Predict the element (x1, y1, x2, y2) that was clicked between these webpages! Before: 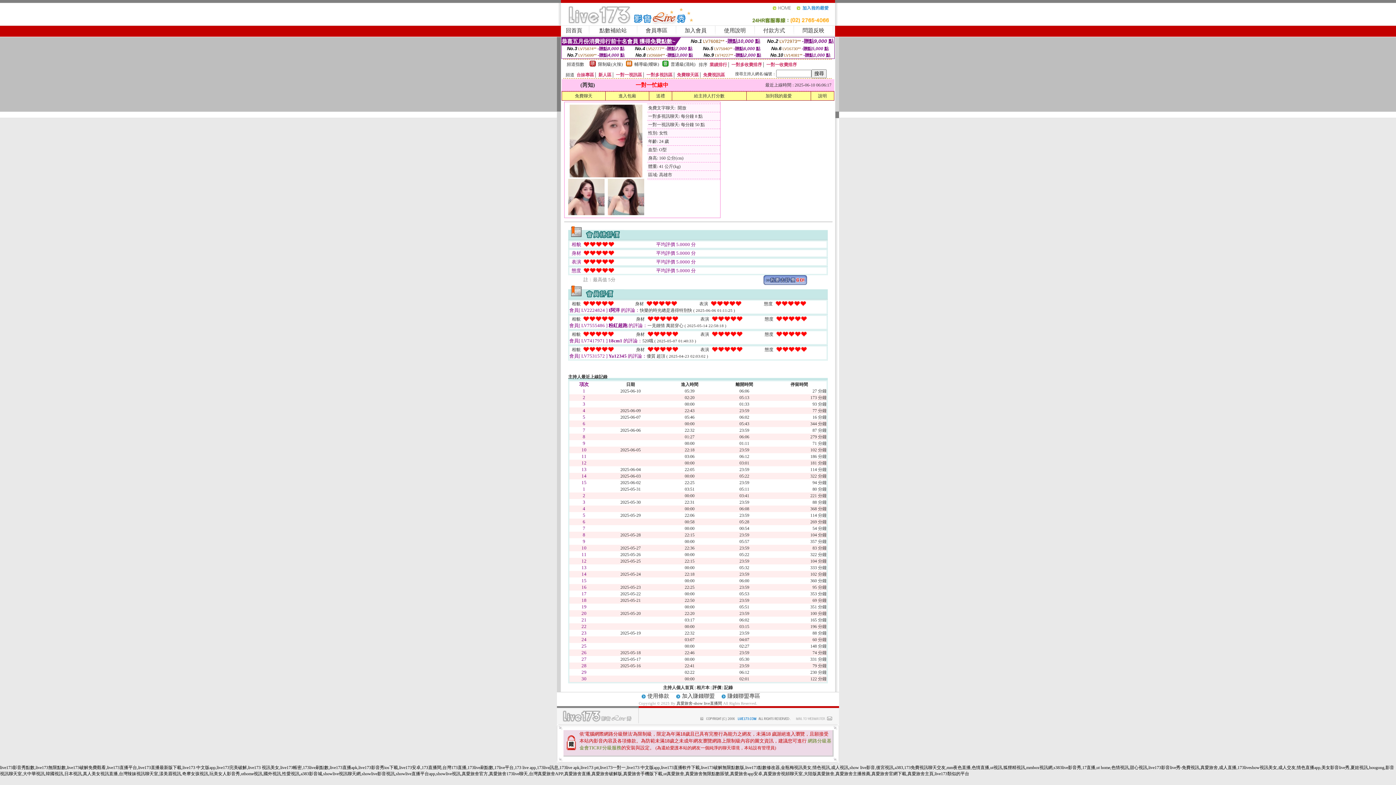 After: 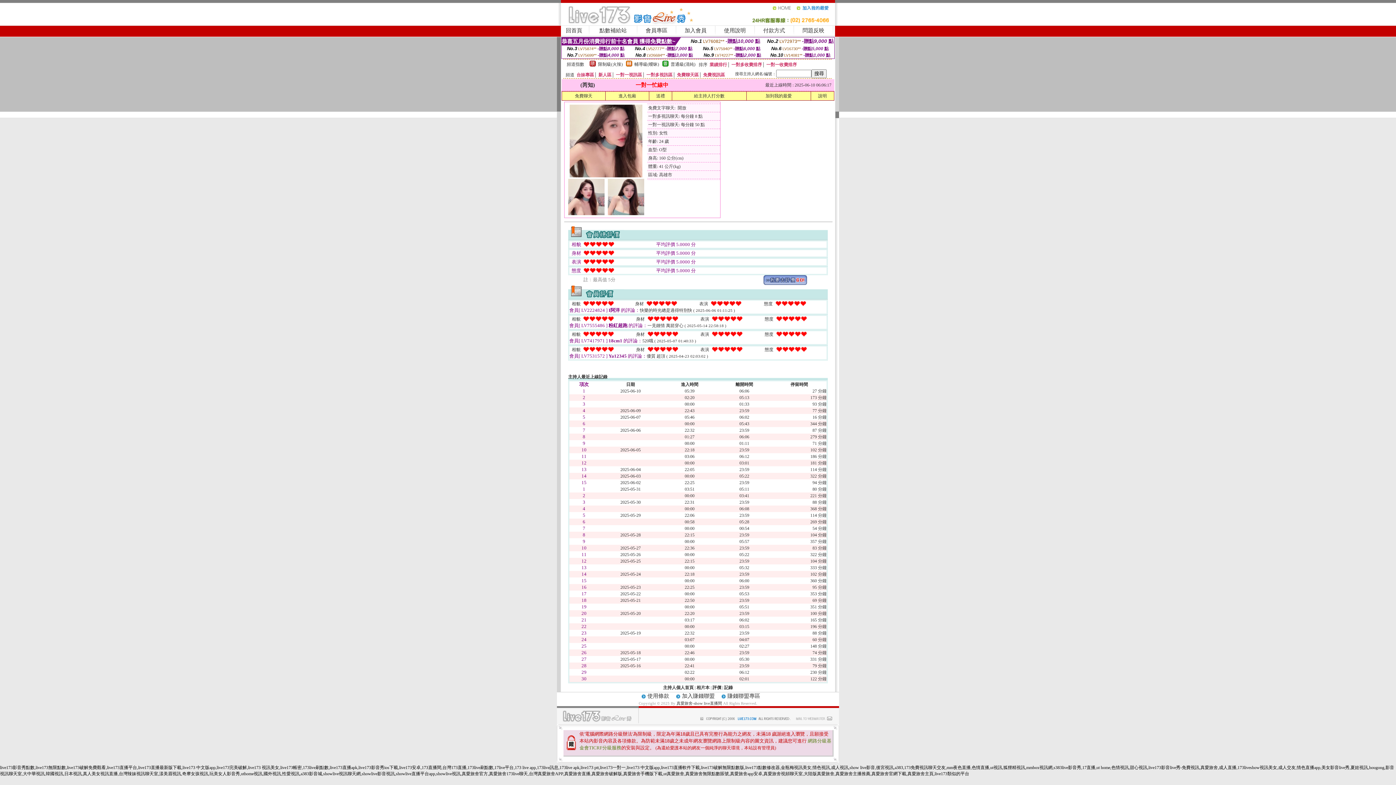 Action: bbox: (763, 281, 807, 286)